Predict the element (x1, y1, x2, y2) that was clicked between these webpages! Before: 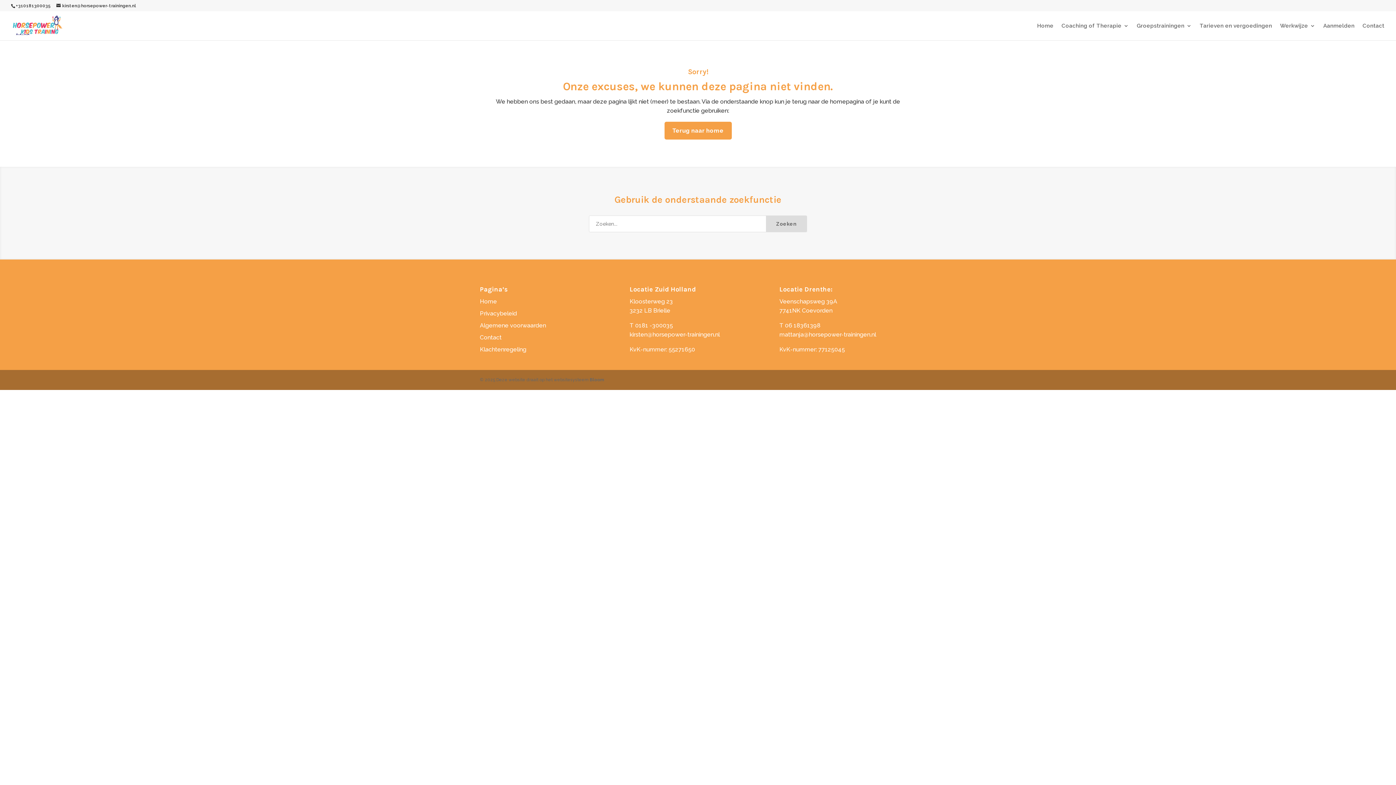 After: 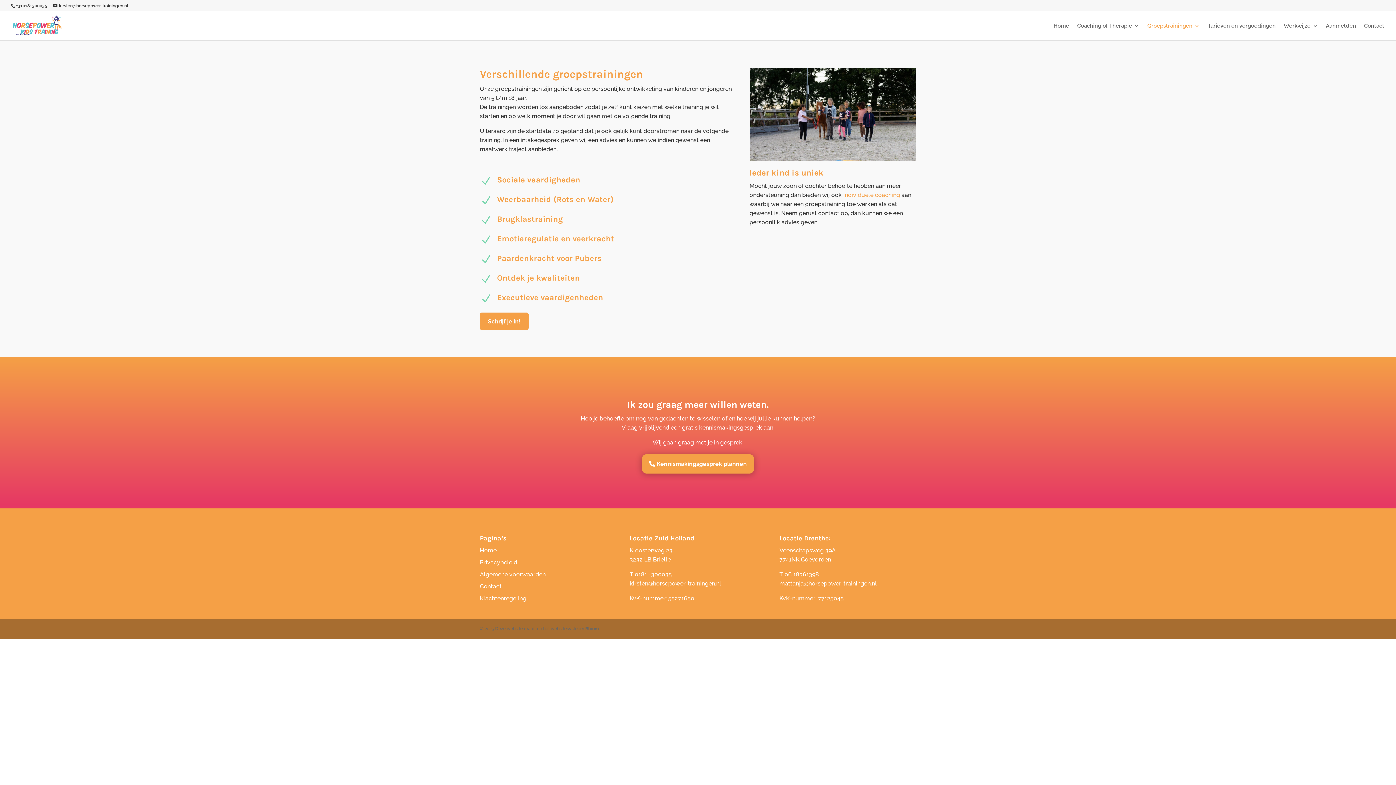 Action: bbox: (1137, 23, 1192, 40) label: Groepstrainingen